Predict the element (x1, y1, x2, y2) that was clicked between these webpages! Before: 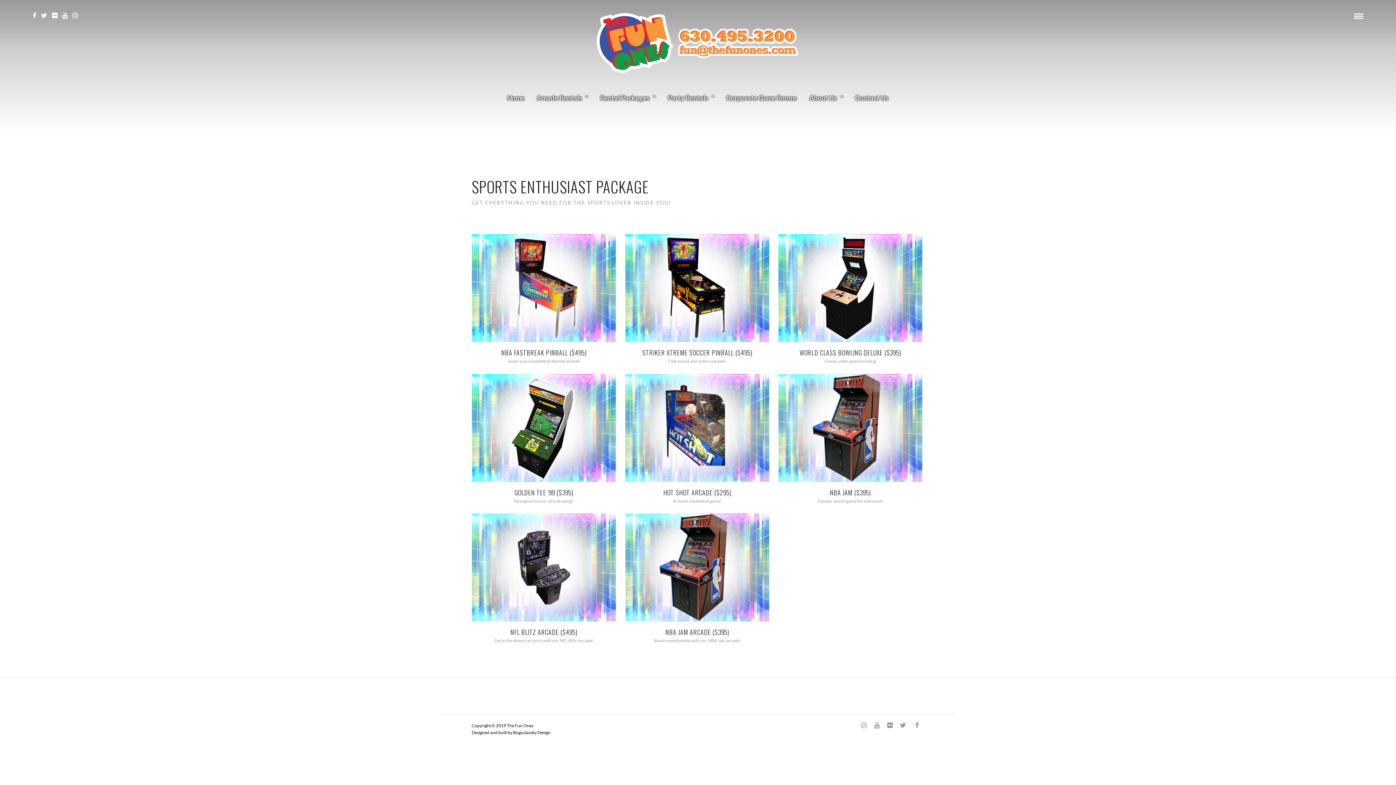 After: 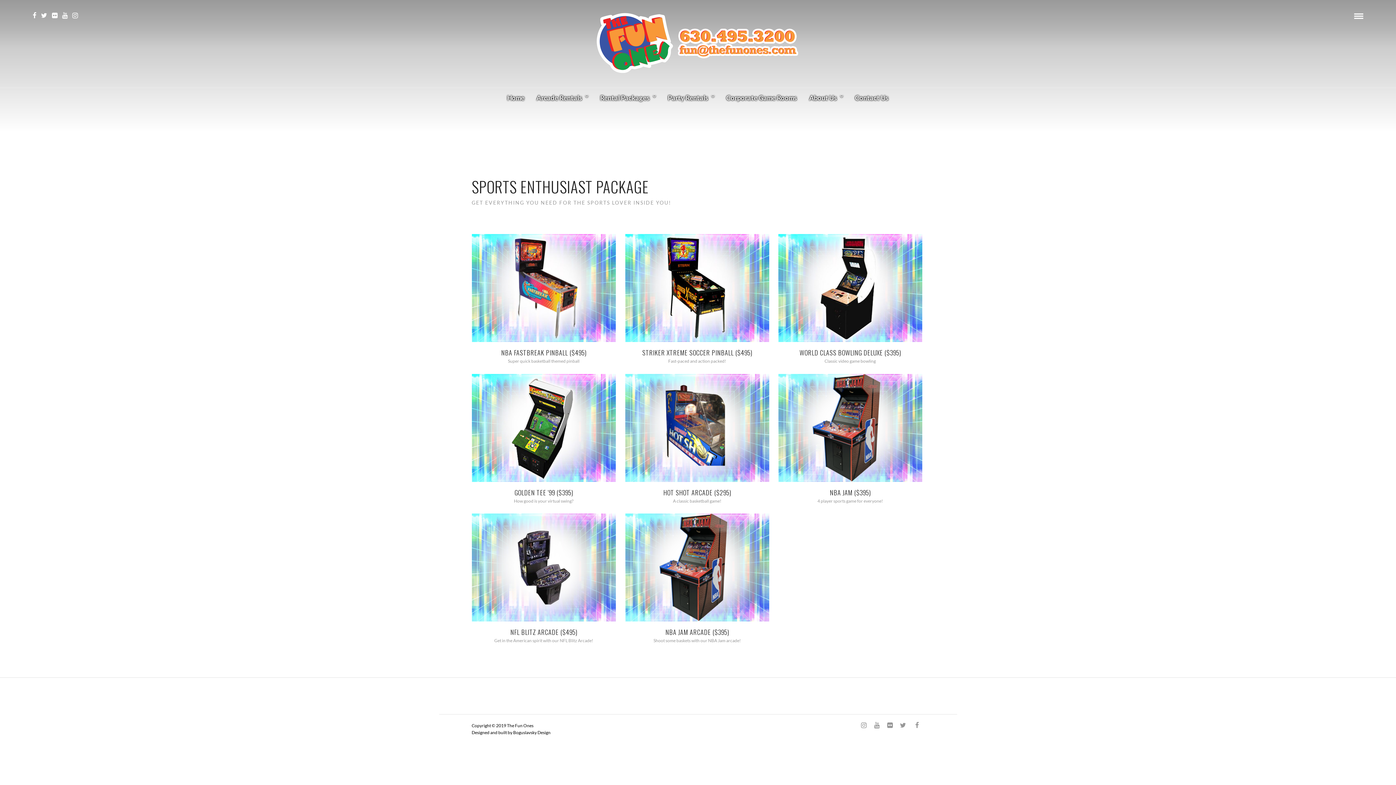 Action: bbox: (72, 12, 77, 18)